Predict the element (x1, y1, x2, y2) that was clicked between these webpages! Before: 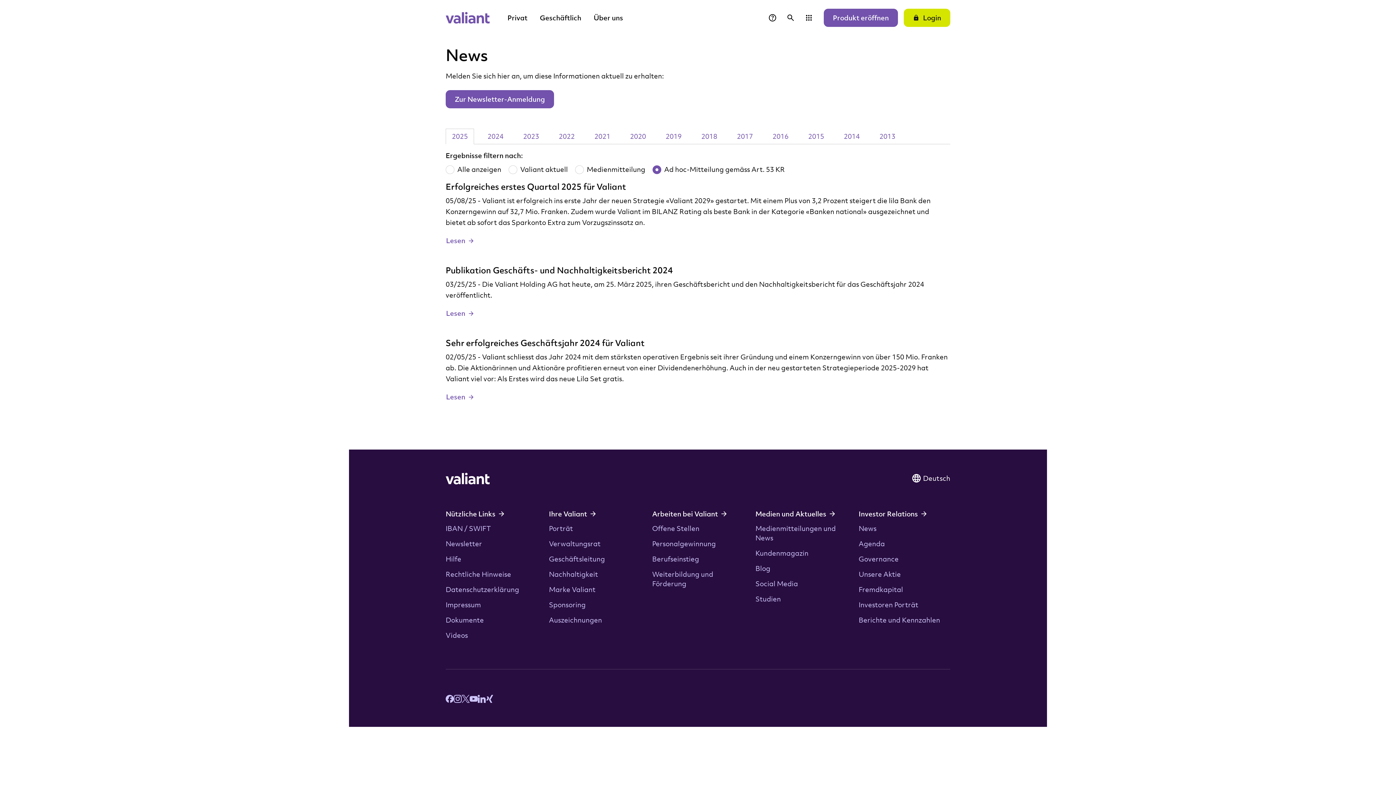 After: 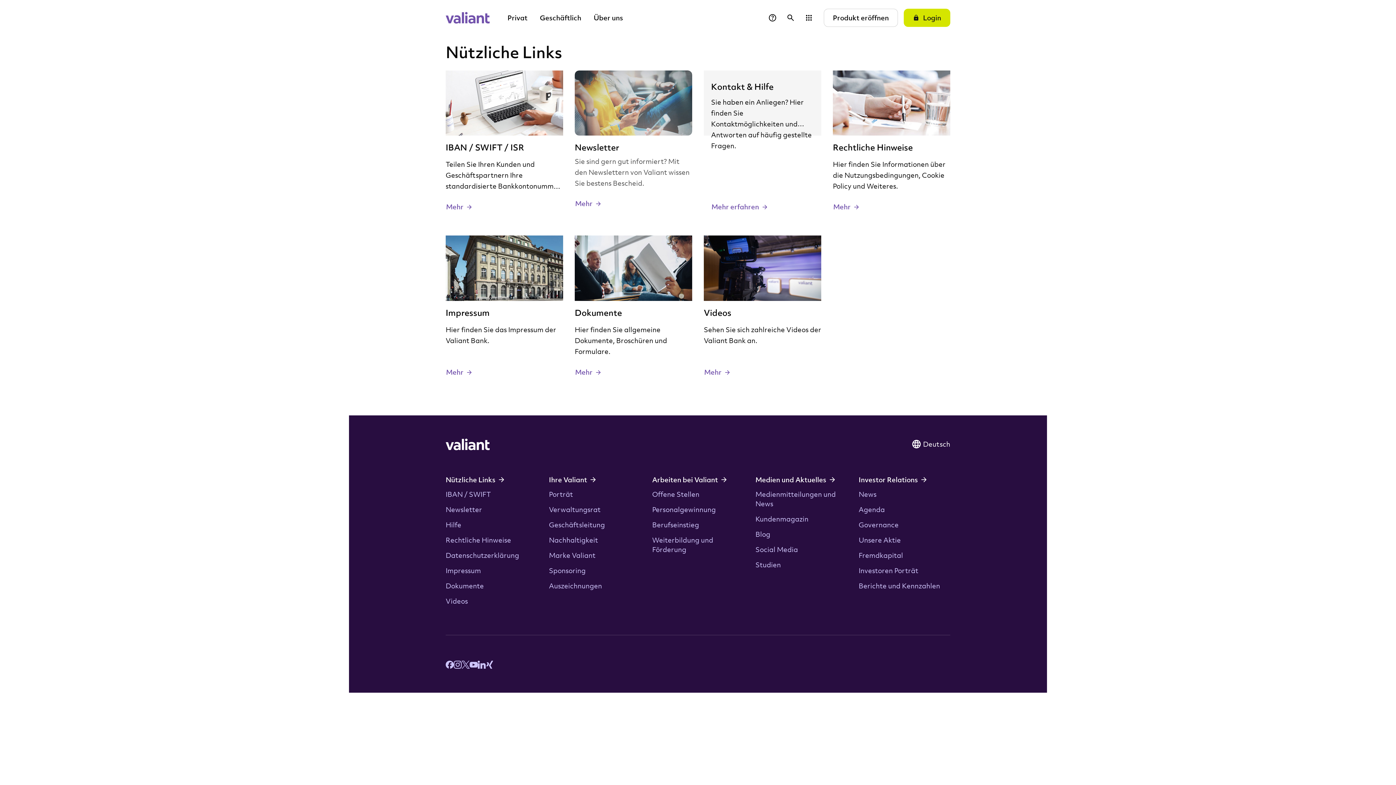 Action: bbox: (445, 509, 504, 518) label: Nützliche Links